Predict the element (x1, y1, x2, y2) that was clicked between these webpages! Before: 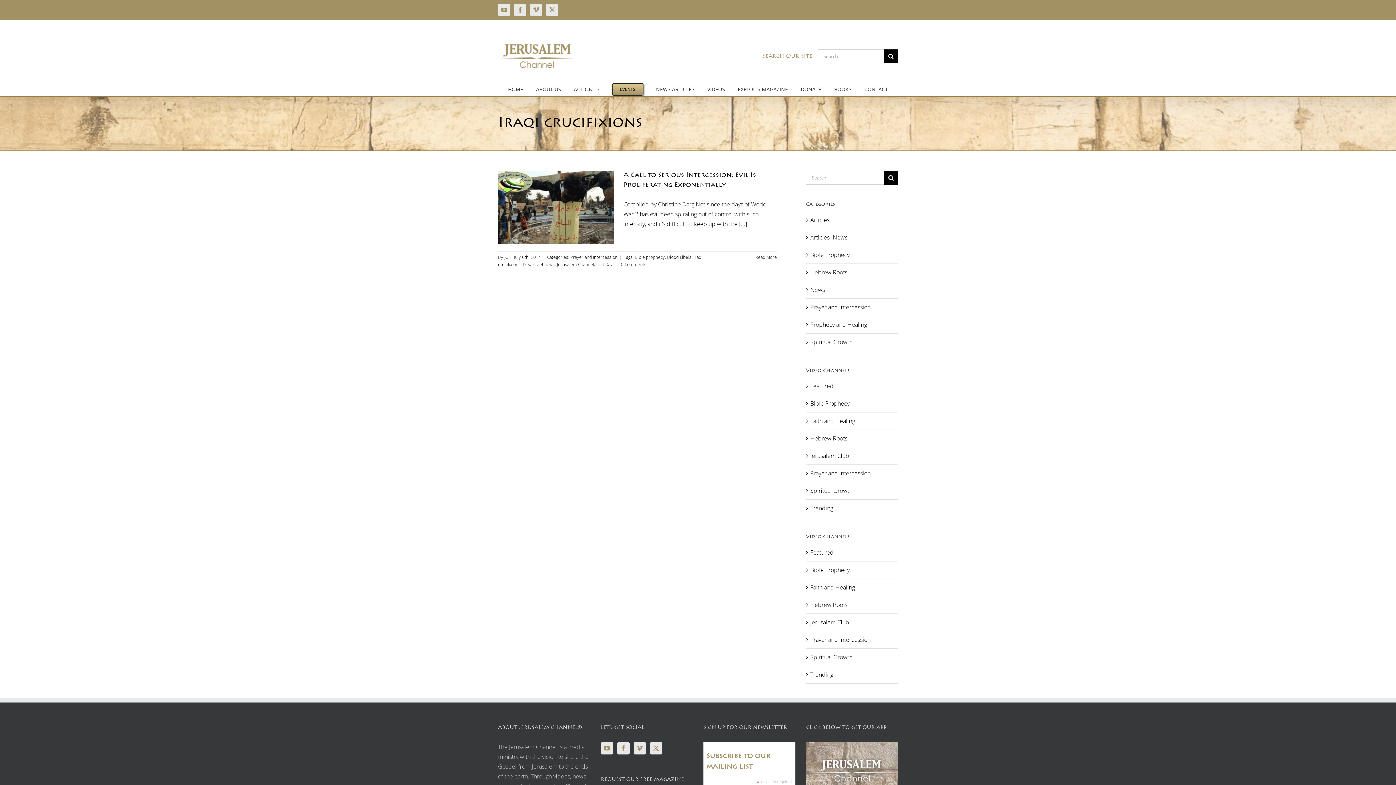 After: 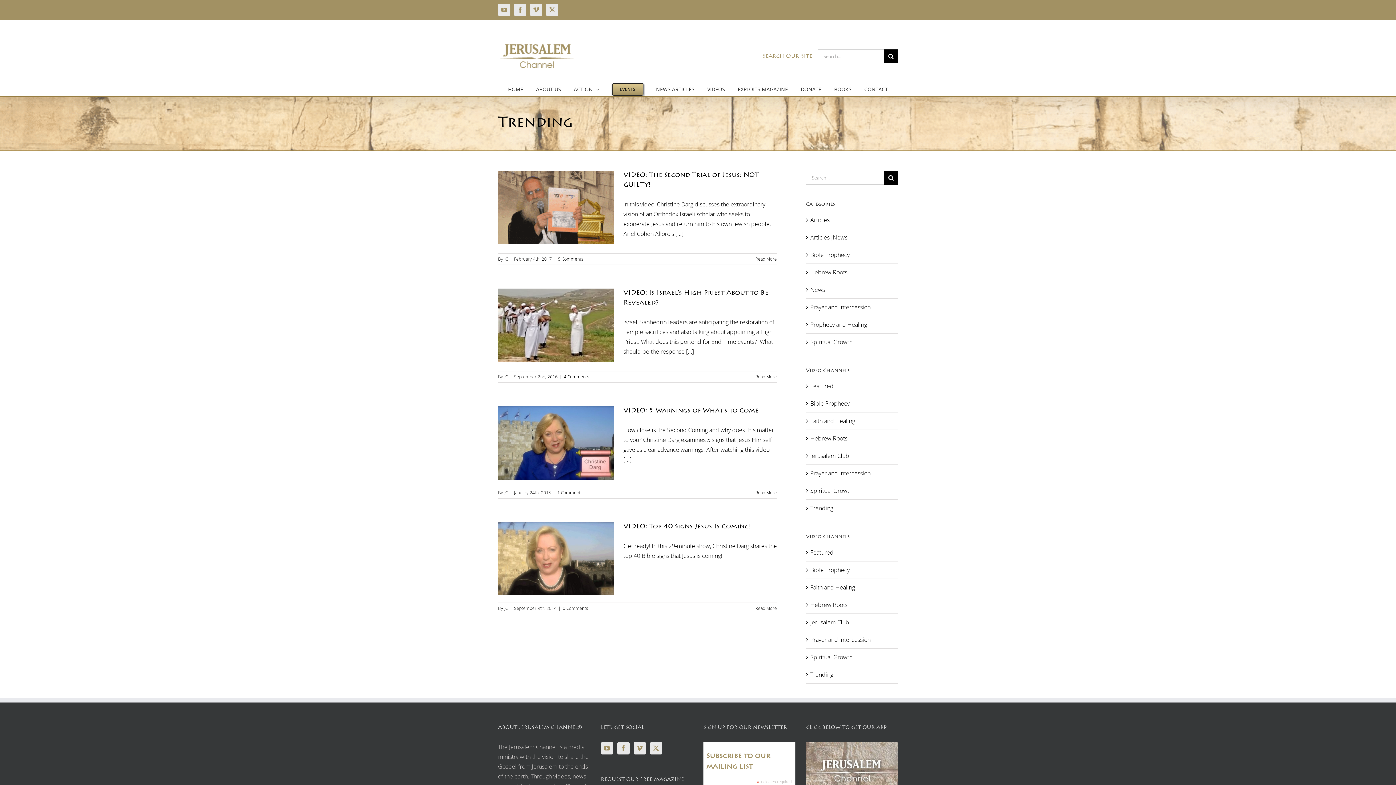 Action: bbox: (810, 503, 894, 513) label: Trending